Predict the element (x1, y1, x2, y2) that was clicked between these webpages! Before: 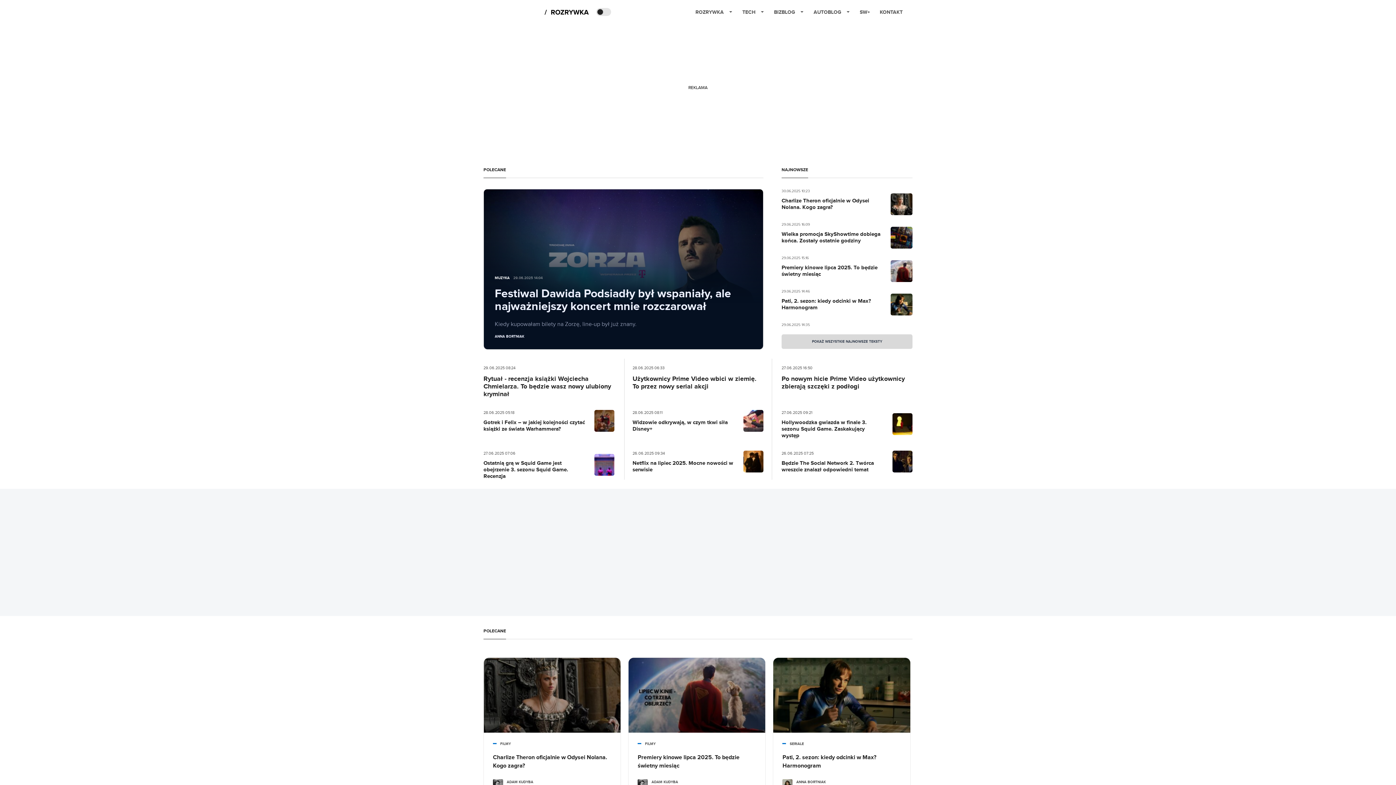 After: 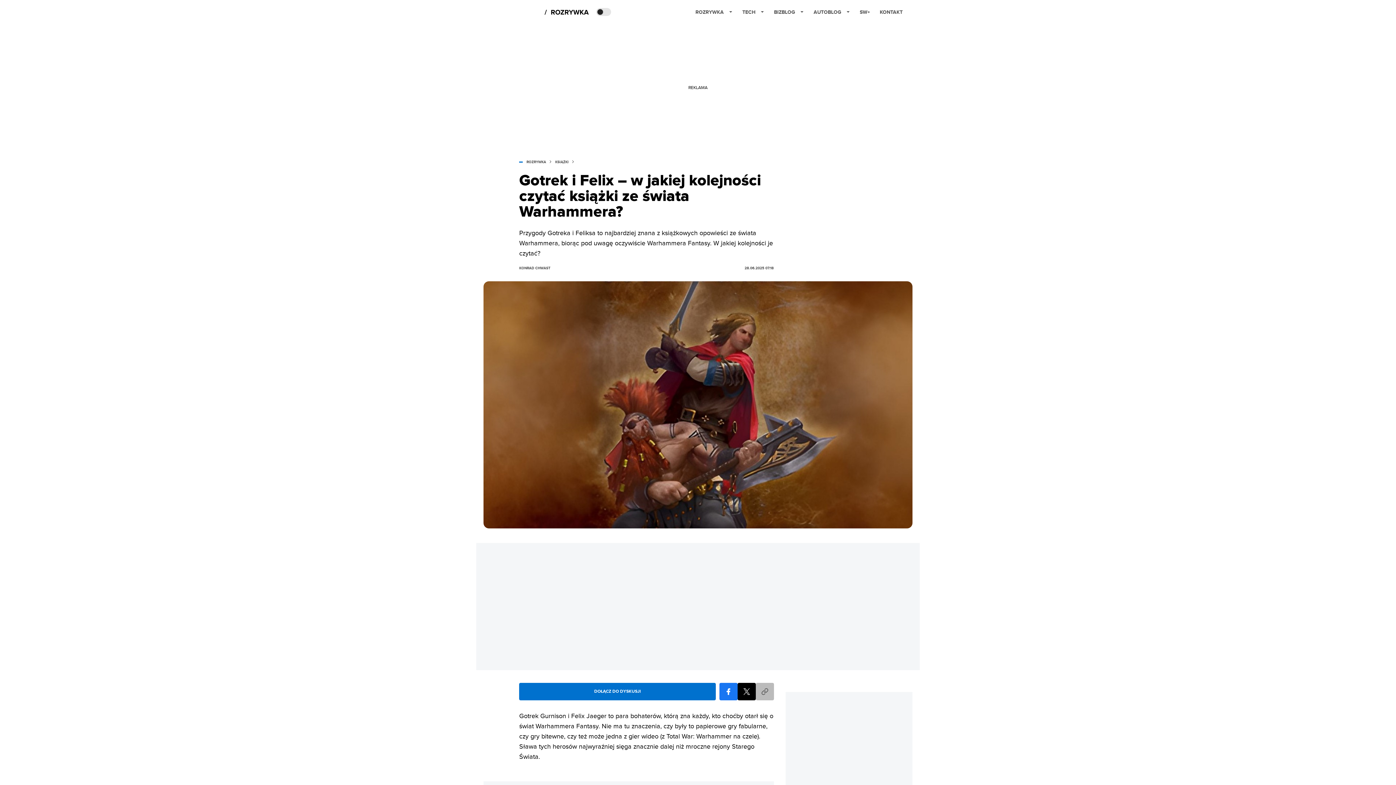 Action: label: post bbox: (483, 409, 614, 439)